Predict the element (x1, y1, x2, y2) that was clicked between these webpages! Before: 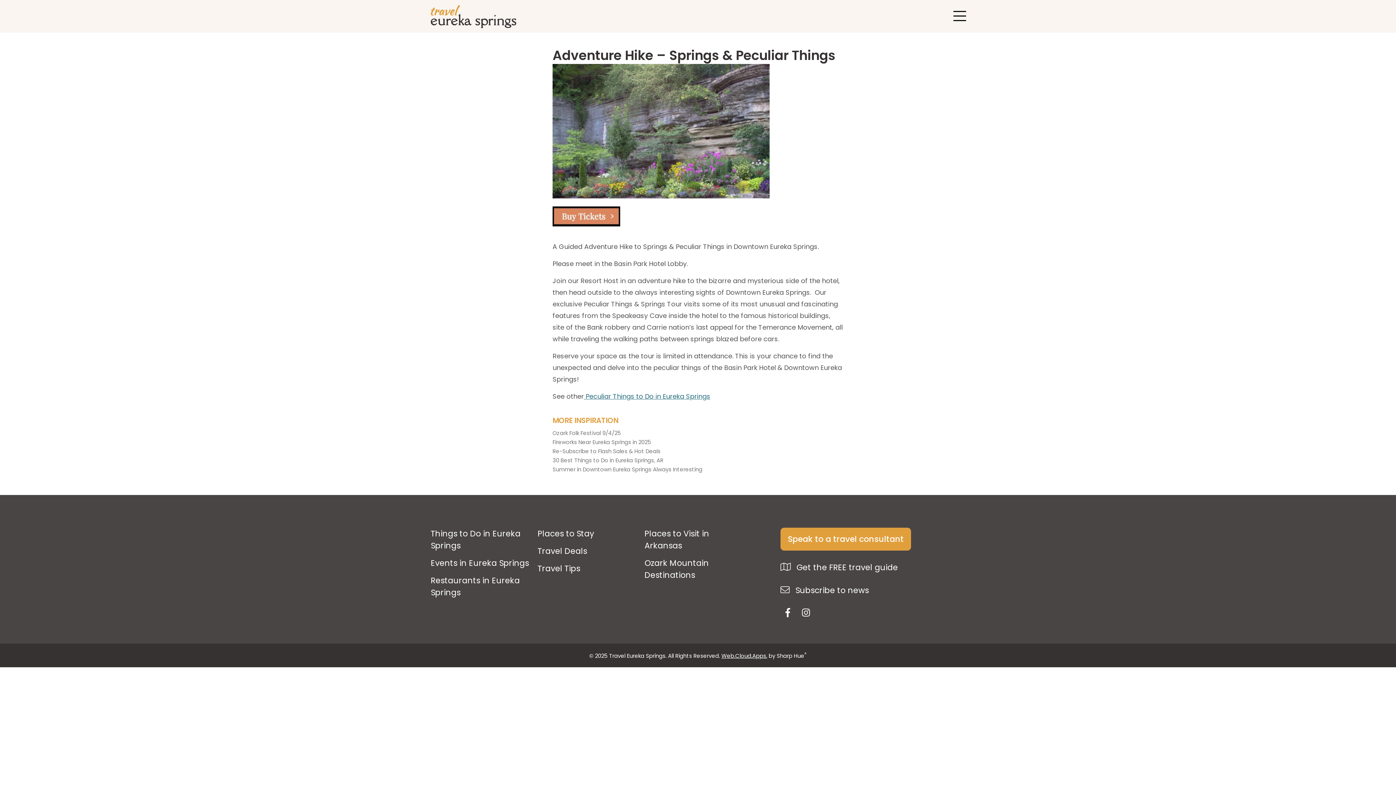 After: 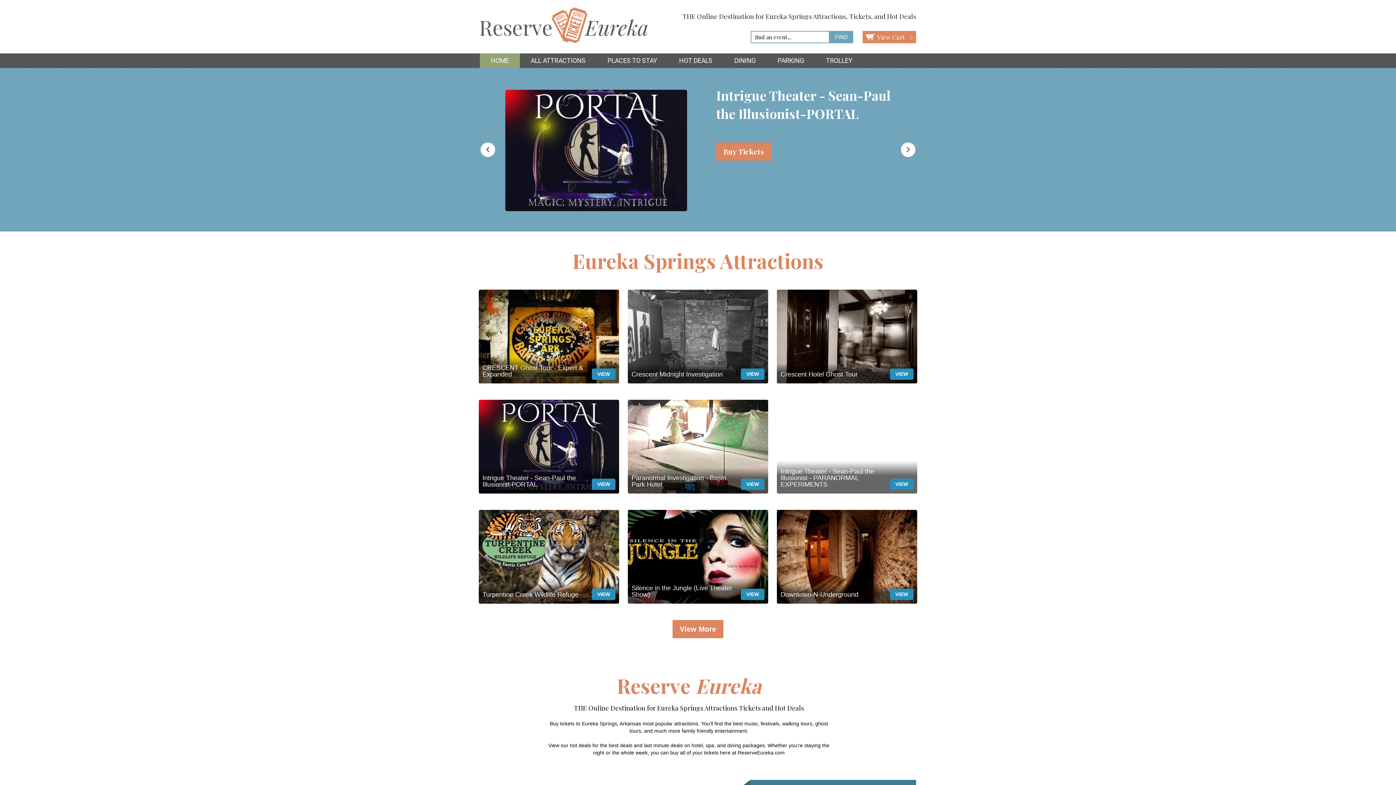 Action: bbox: (584, 392, 710, 401) label:  Peculiar Things to Do in Eureka Springs